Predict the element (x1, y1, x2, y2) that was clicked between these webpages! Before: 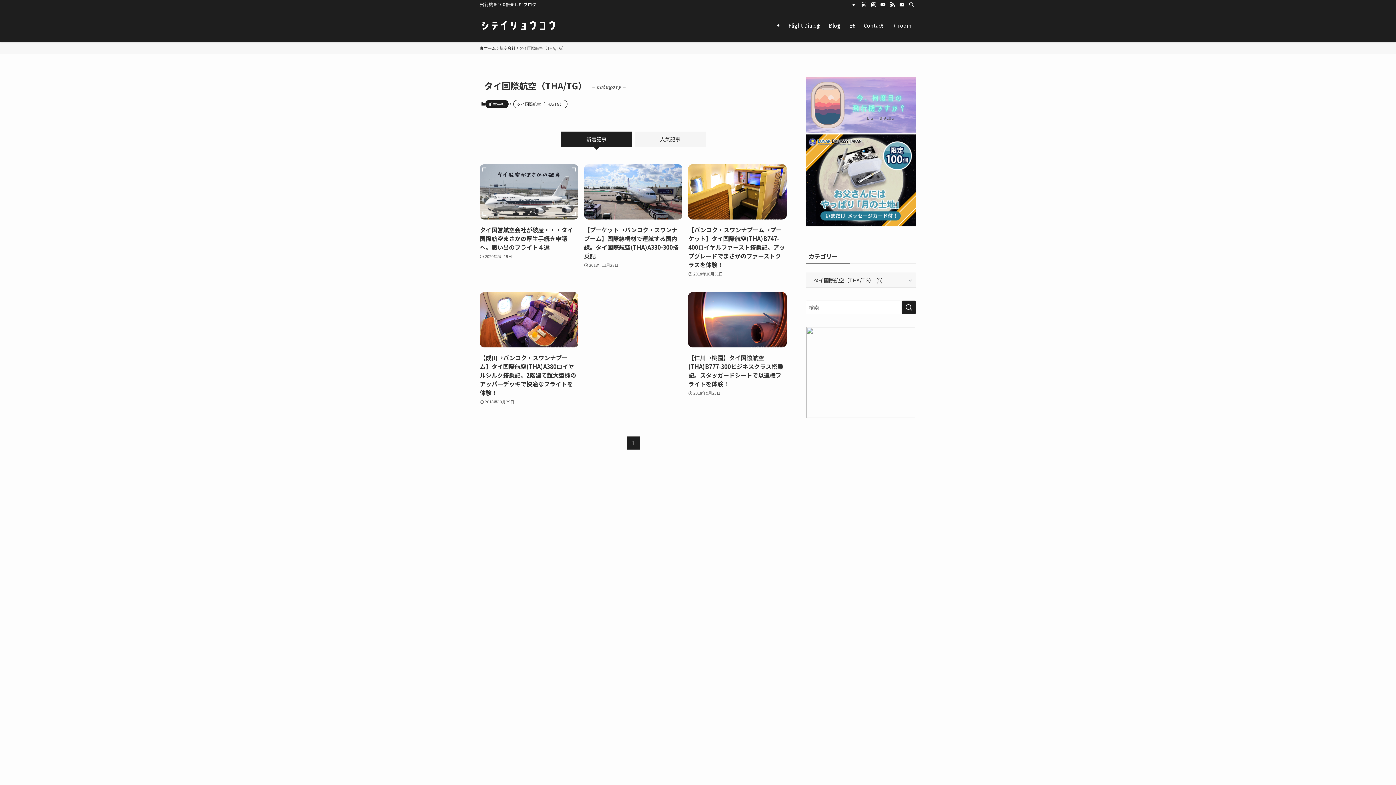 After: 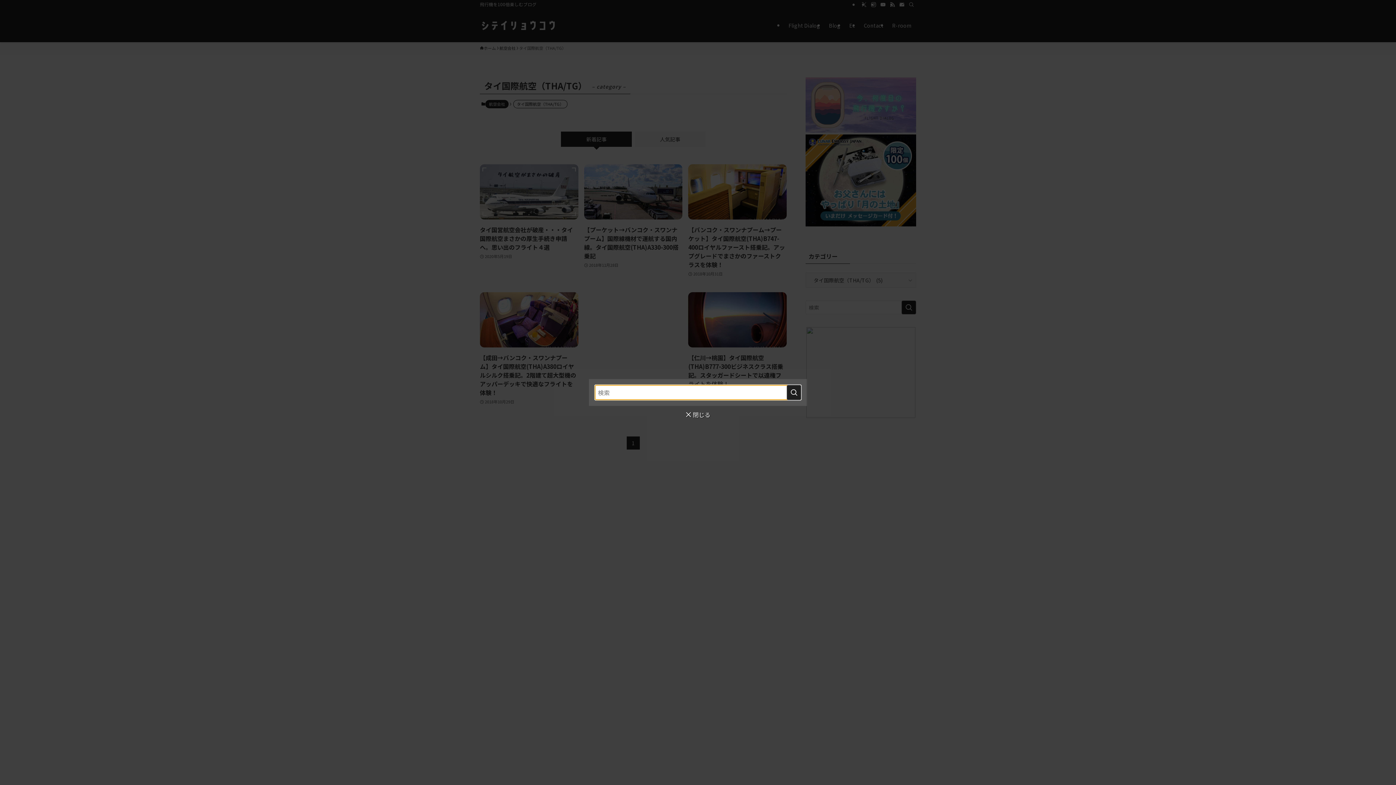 Action: bbox: (906, 0, 916, 8) label: 検索